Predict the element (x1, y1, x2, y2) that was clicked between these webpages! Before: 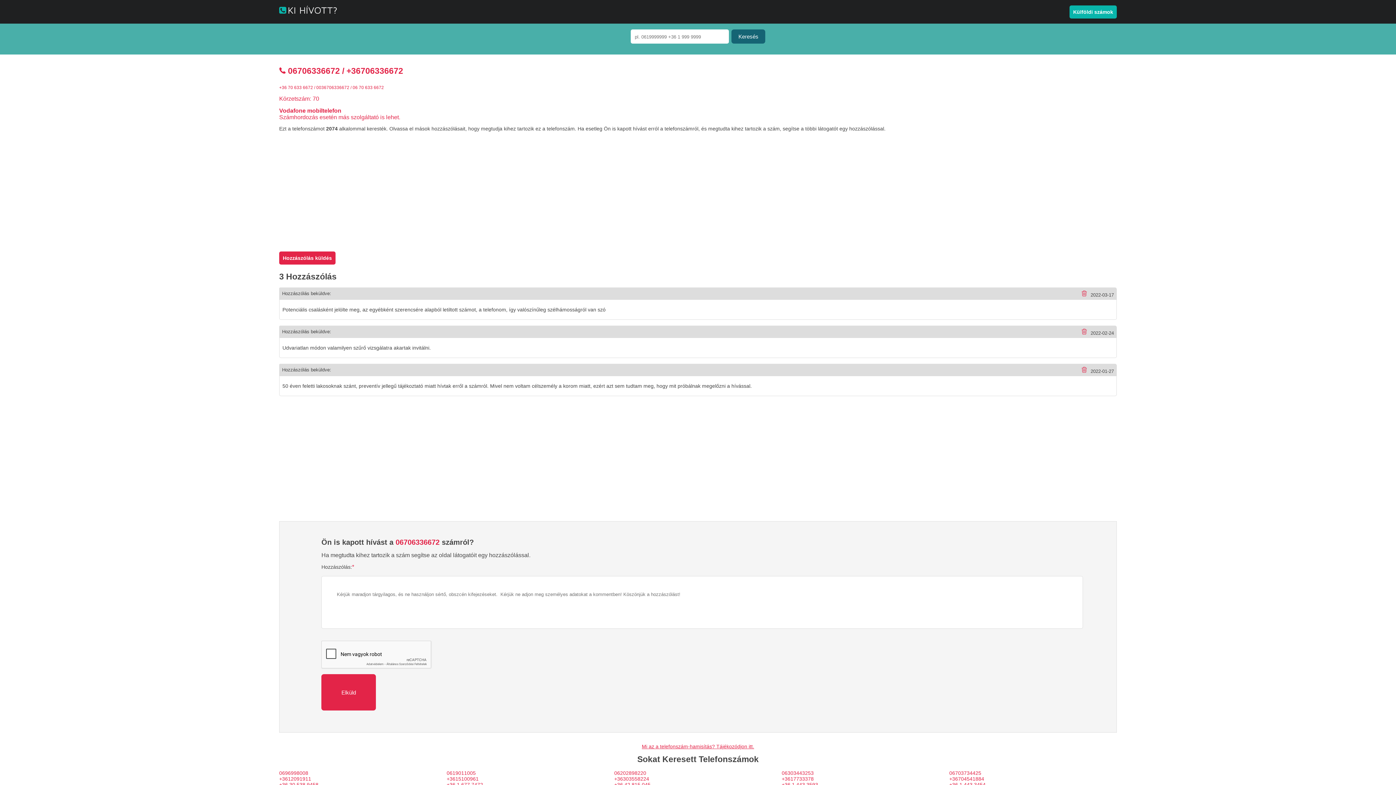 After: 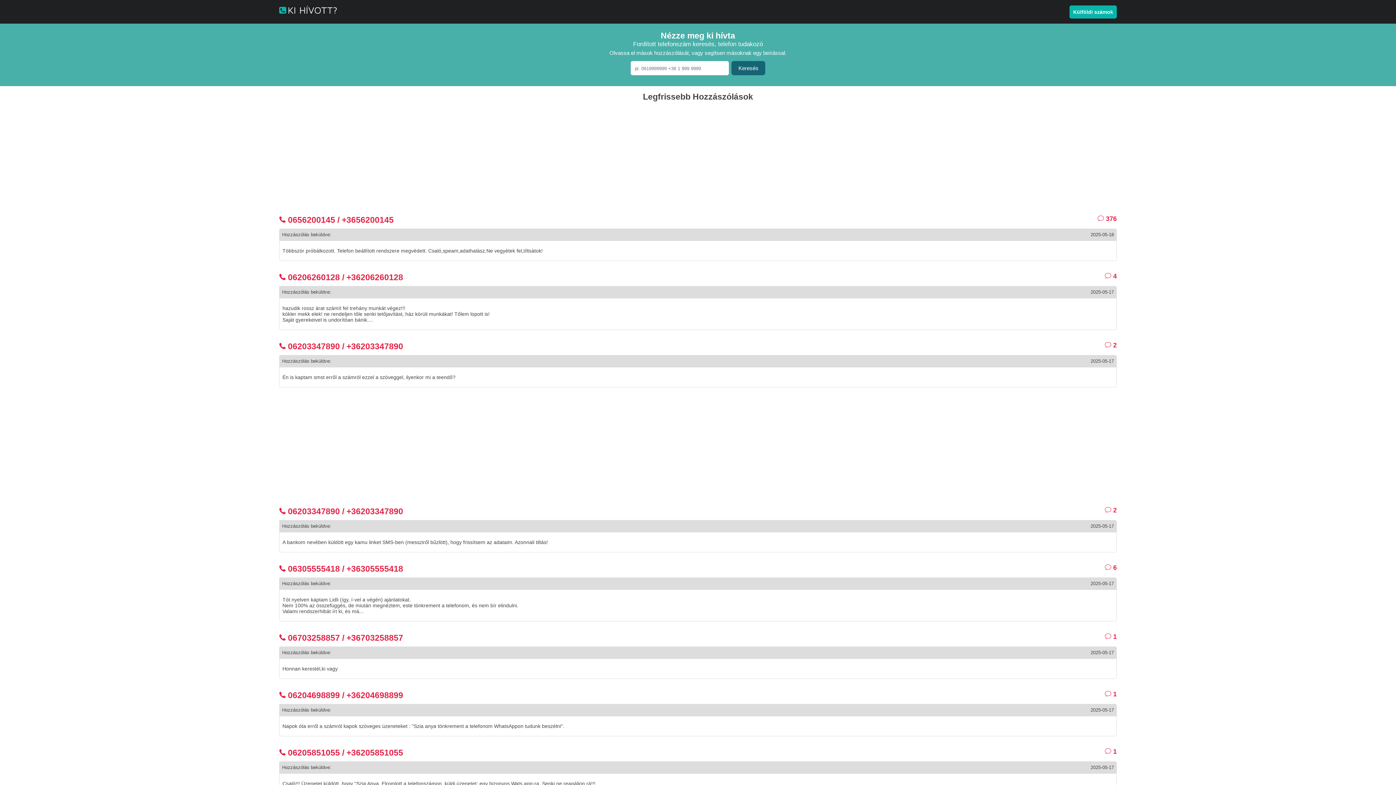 Action: bbox: (279, 5, 337, 15)